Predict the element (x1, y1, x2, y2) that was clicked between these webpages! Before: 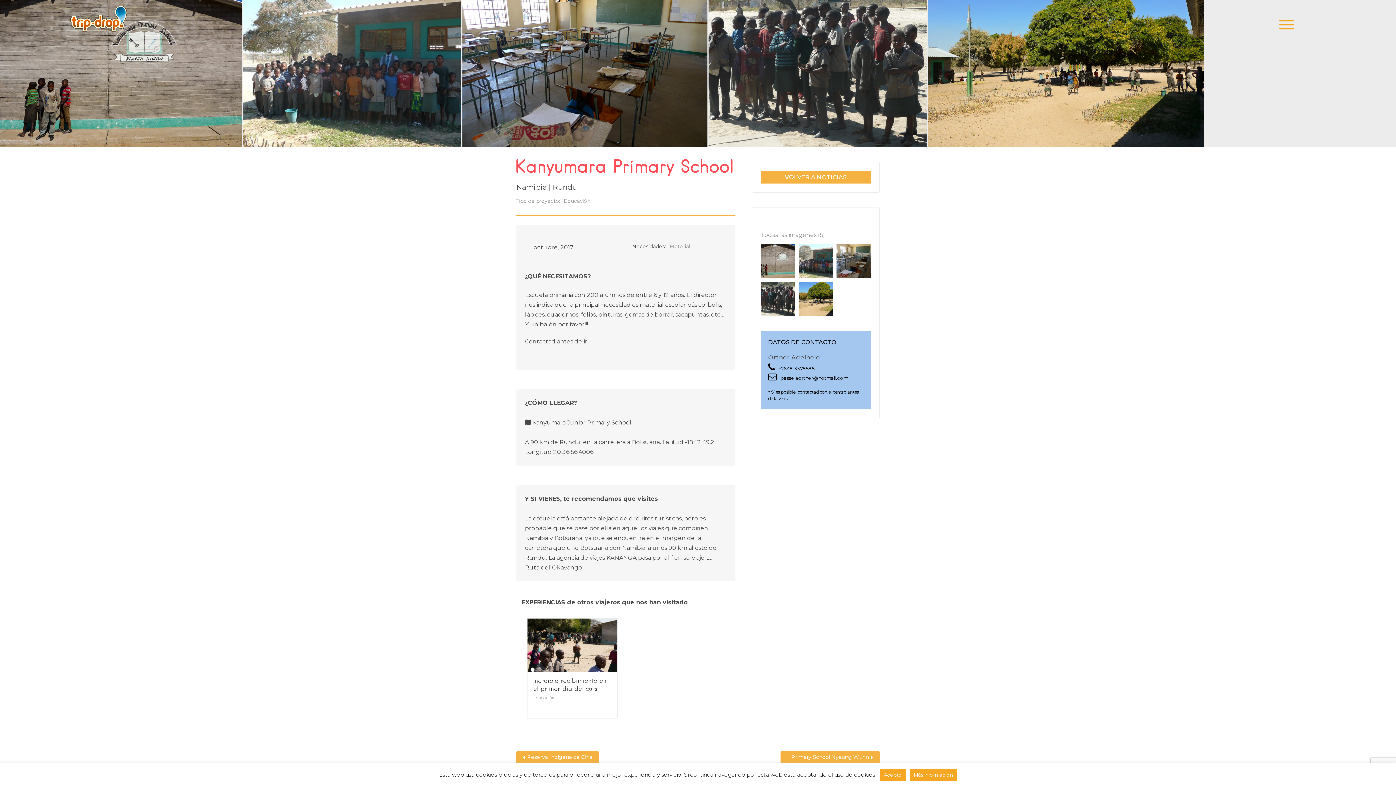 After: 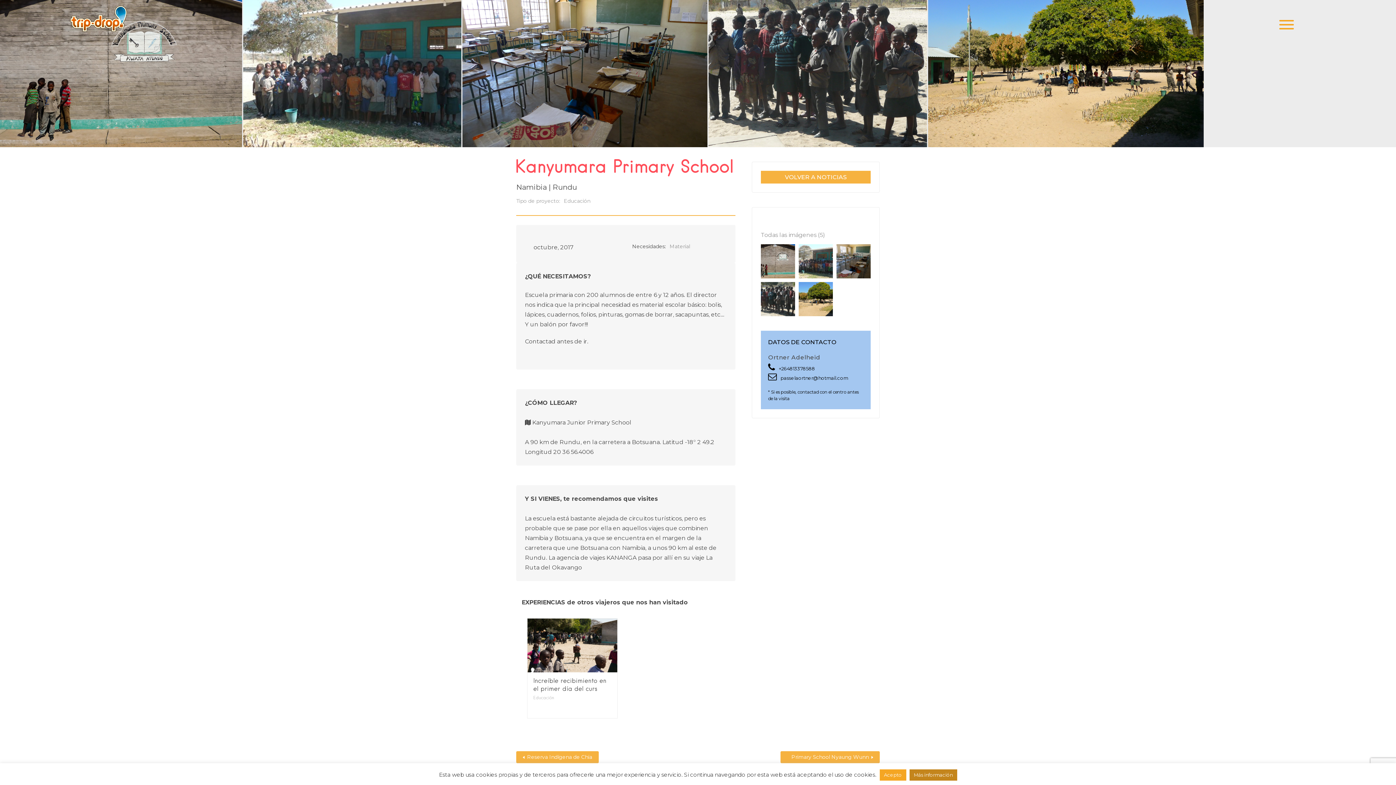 Action: bbox: (909, 769, 957, 781) label: Más información